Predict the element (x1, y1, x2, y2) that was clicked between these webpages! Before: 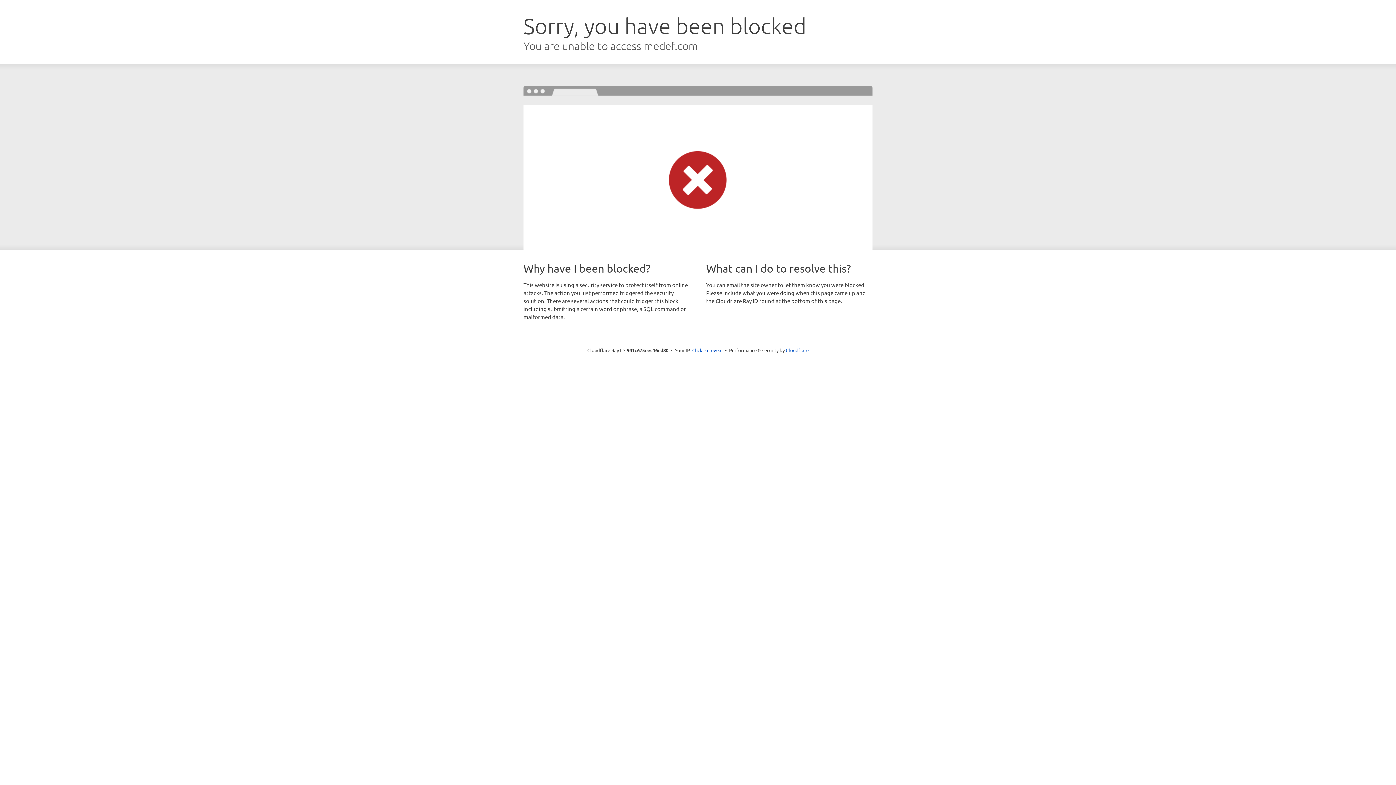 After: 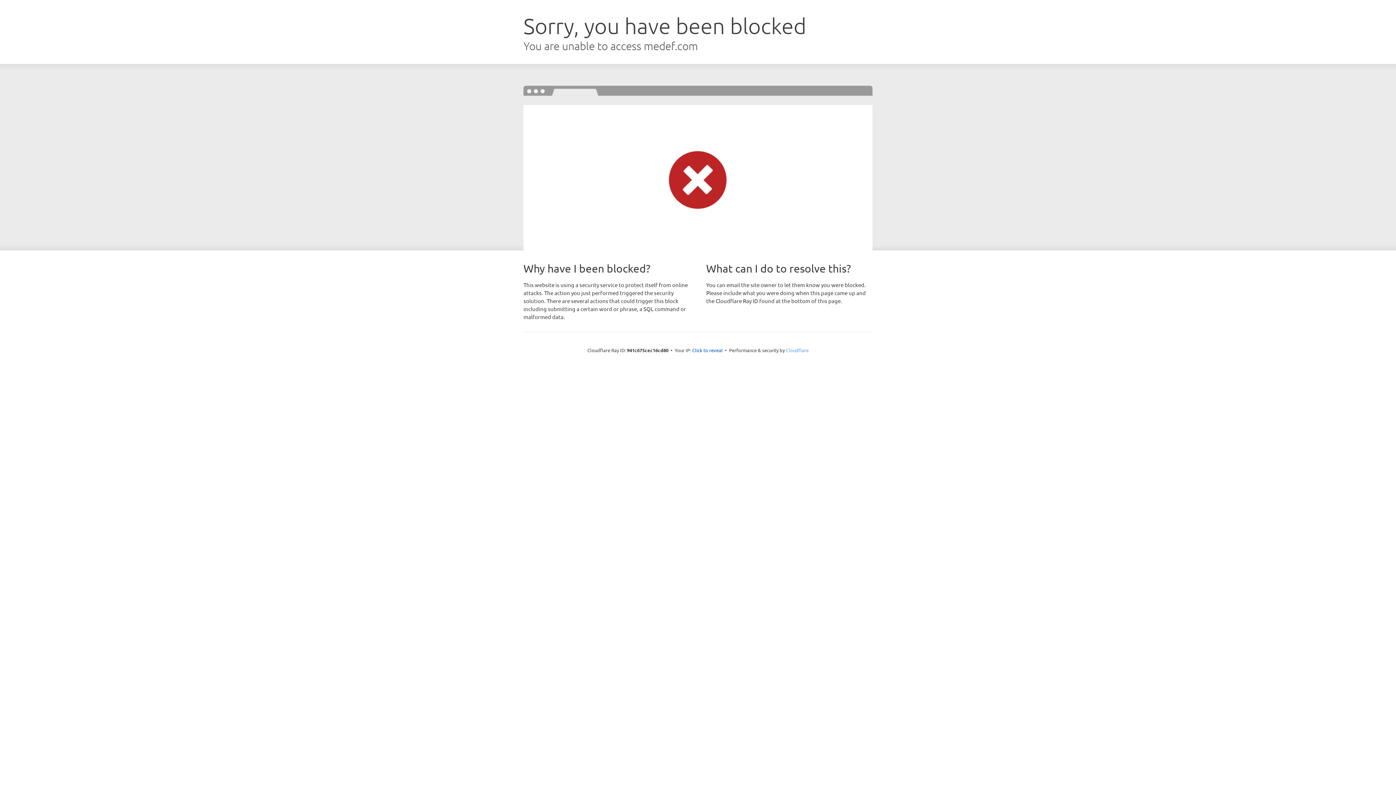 Action: bbox: (786, 347, 808, 353) label: Cloudflare